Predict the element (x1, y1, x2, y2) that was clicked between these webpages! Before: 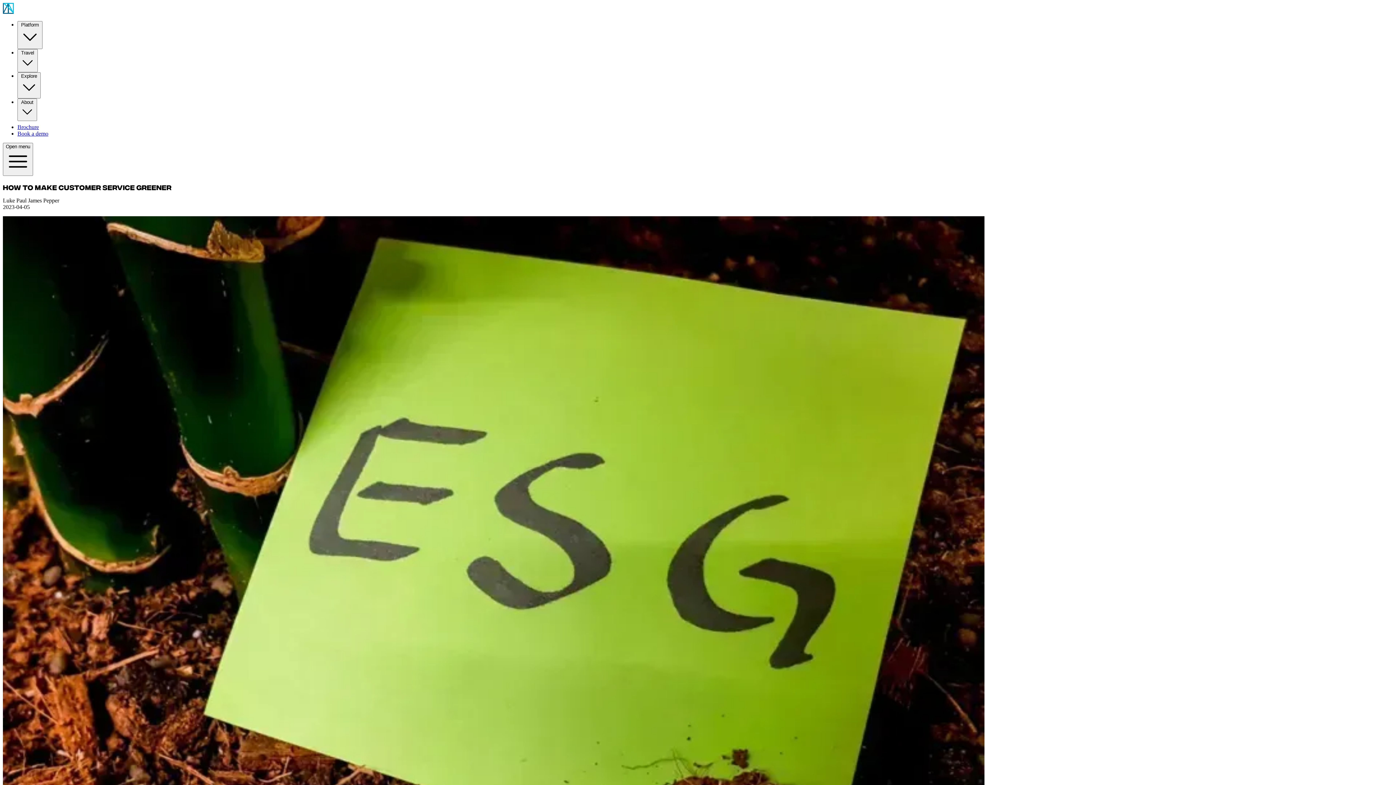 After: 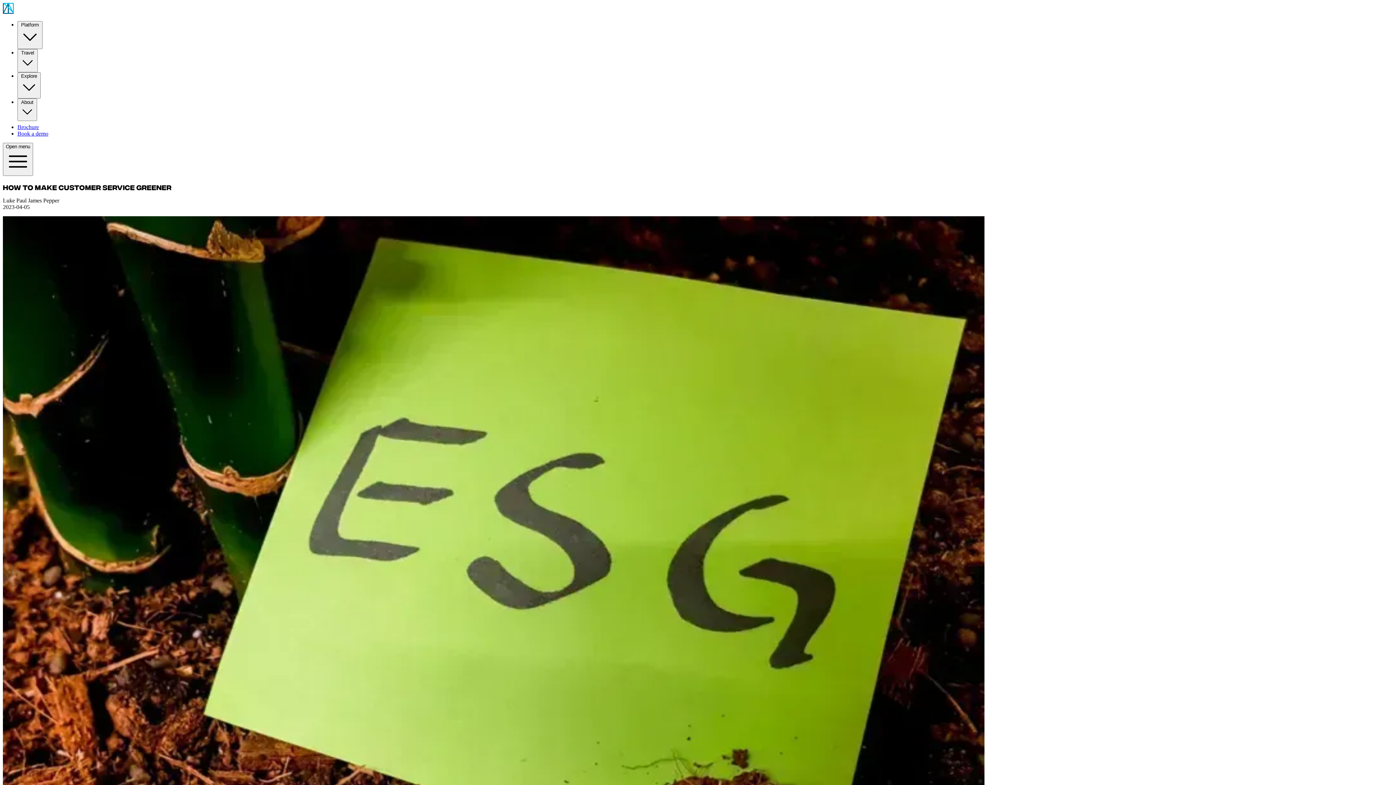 Action: label: Brochure bbox: (17, 124, 46, 130)